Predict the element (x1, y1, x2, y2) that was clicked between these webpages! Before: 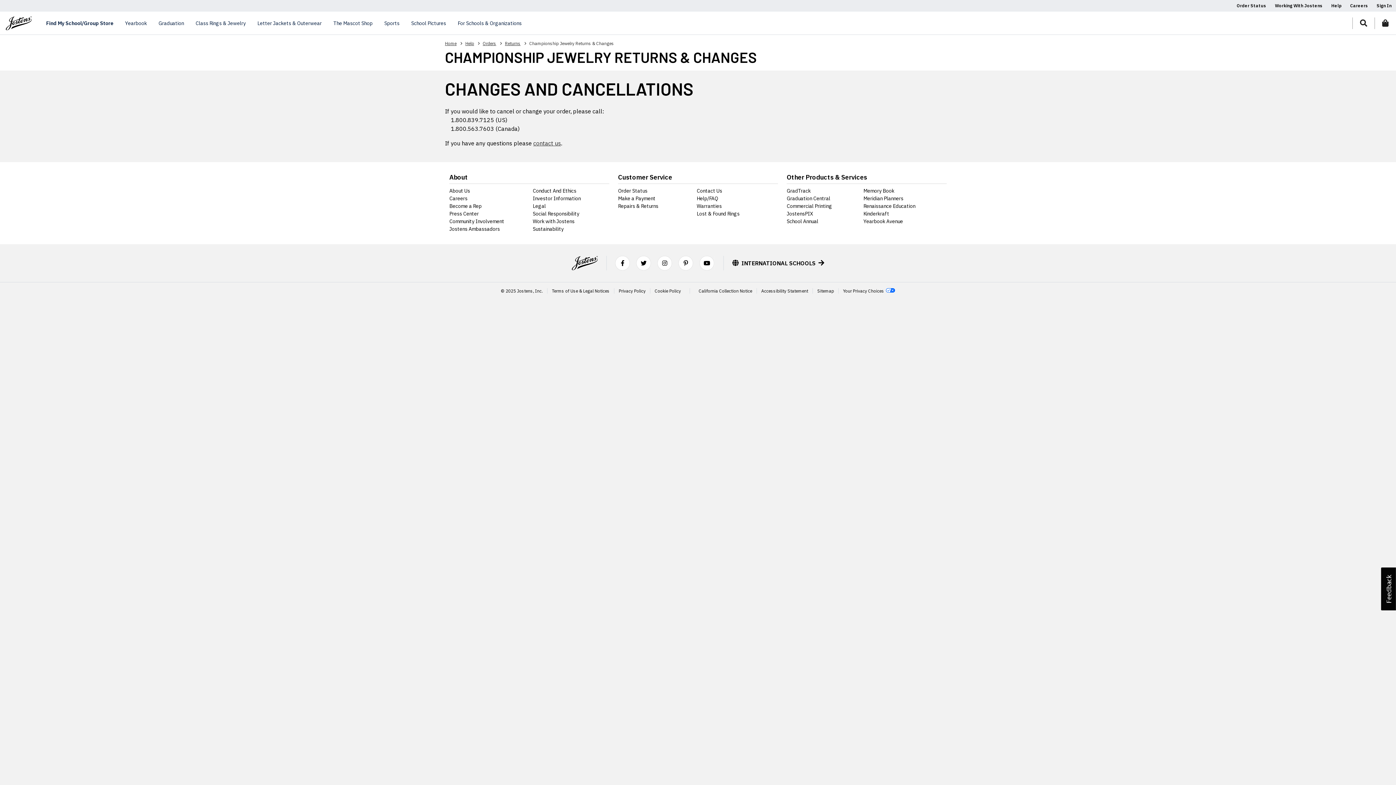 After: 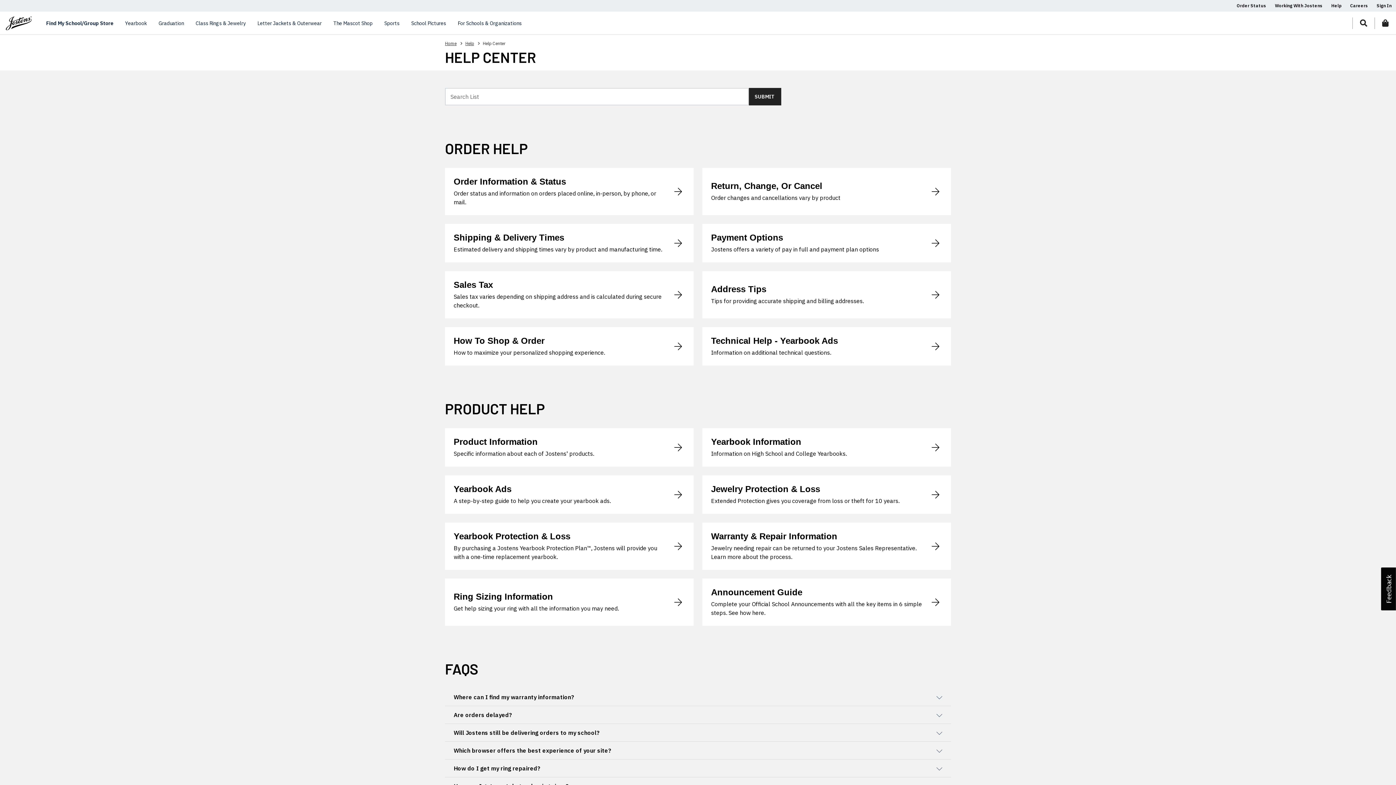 Action: bbox: (1327, 2, 1346, 8) label: Help